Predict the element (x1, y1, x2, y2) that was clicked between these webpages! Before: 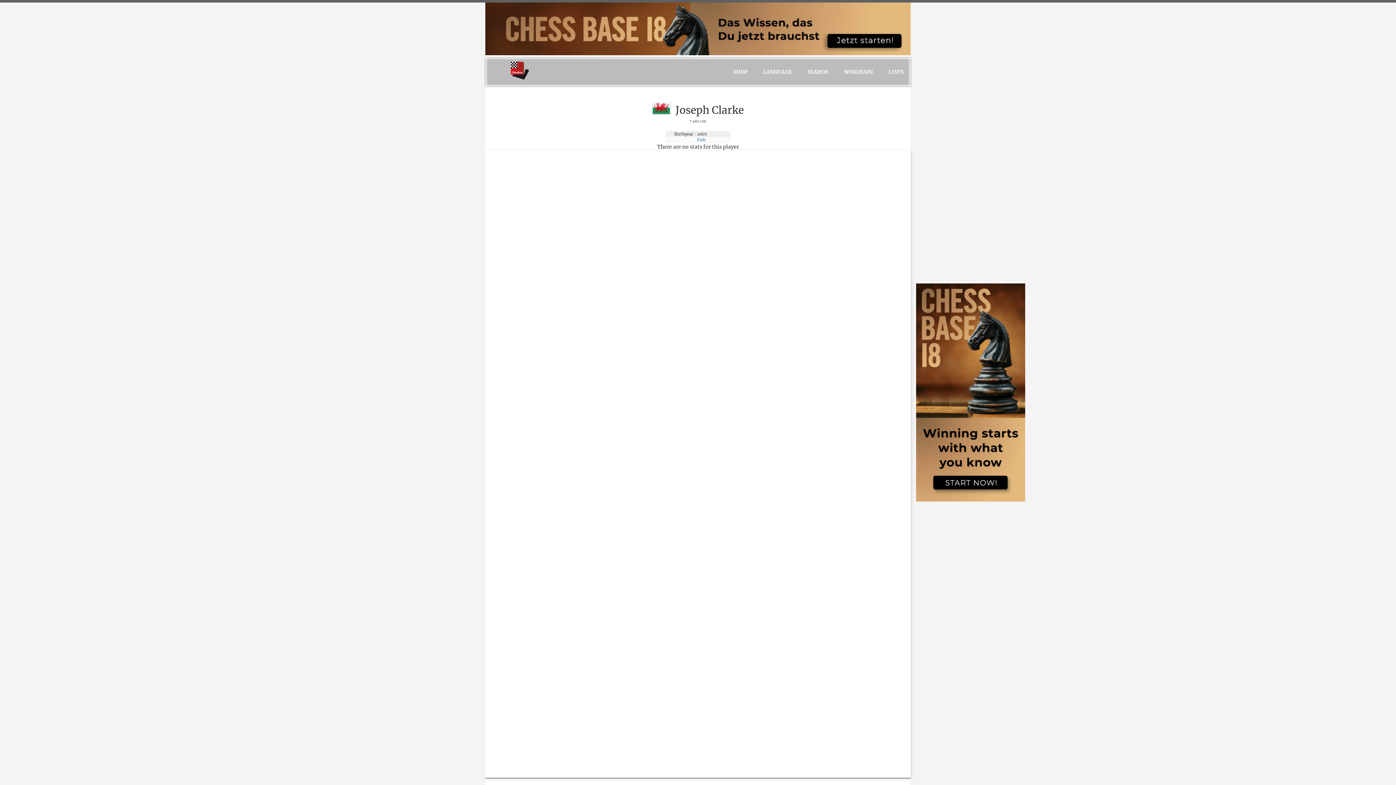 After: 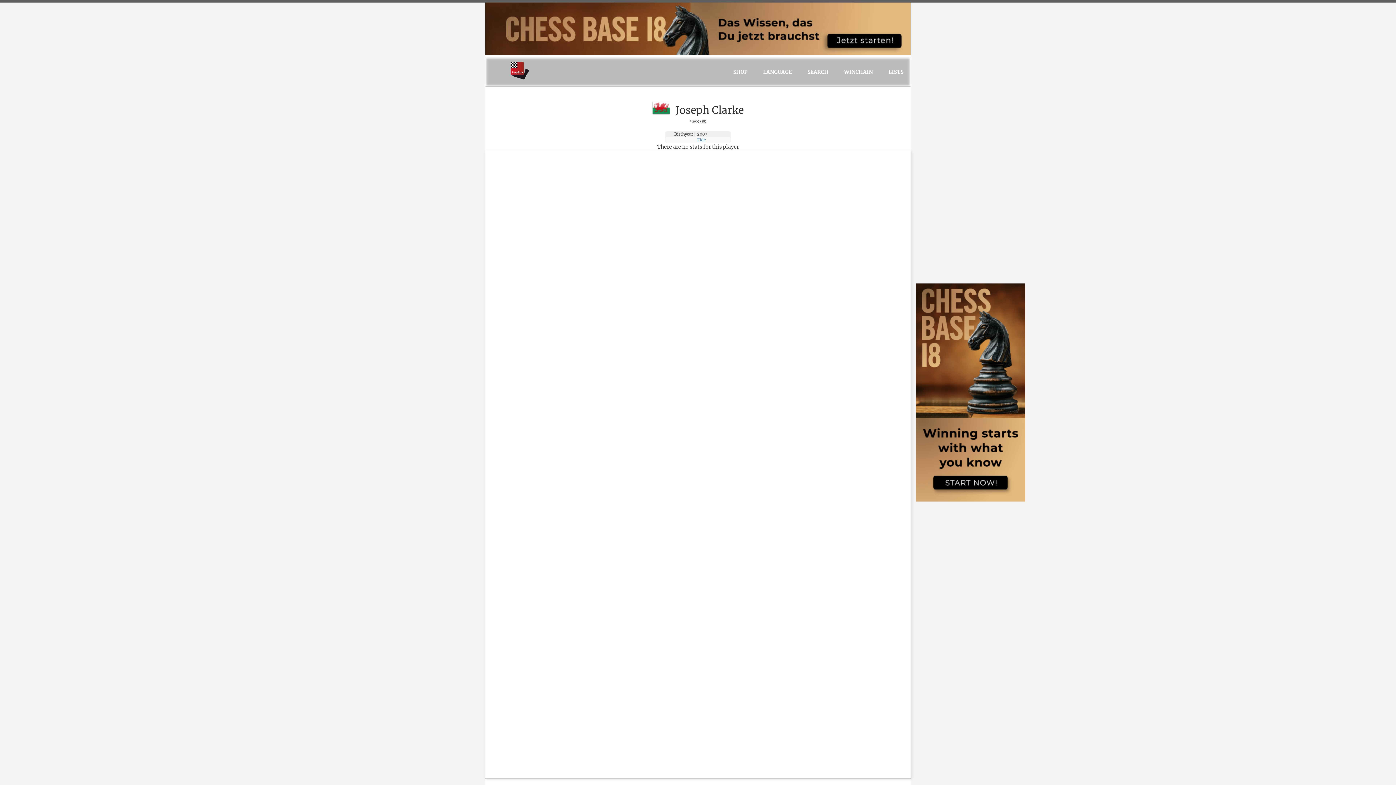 Action: bbox: (756, 57, 799, 86) label: LANGUAGE